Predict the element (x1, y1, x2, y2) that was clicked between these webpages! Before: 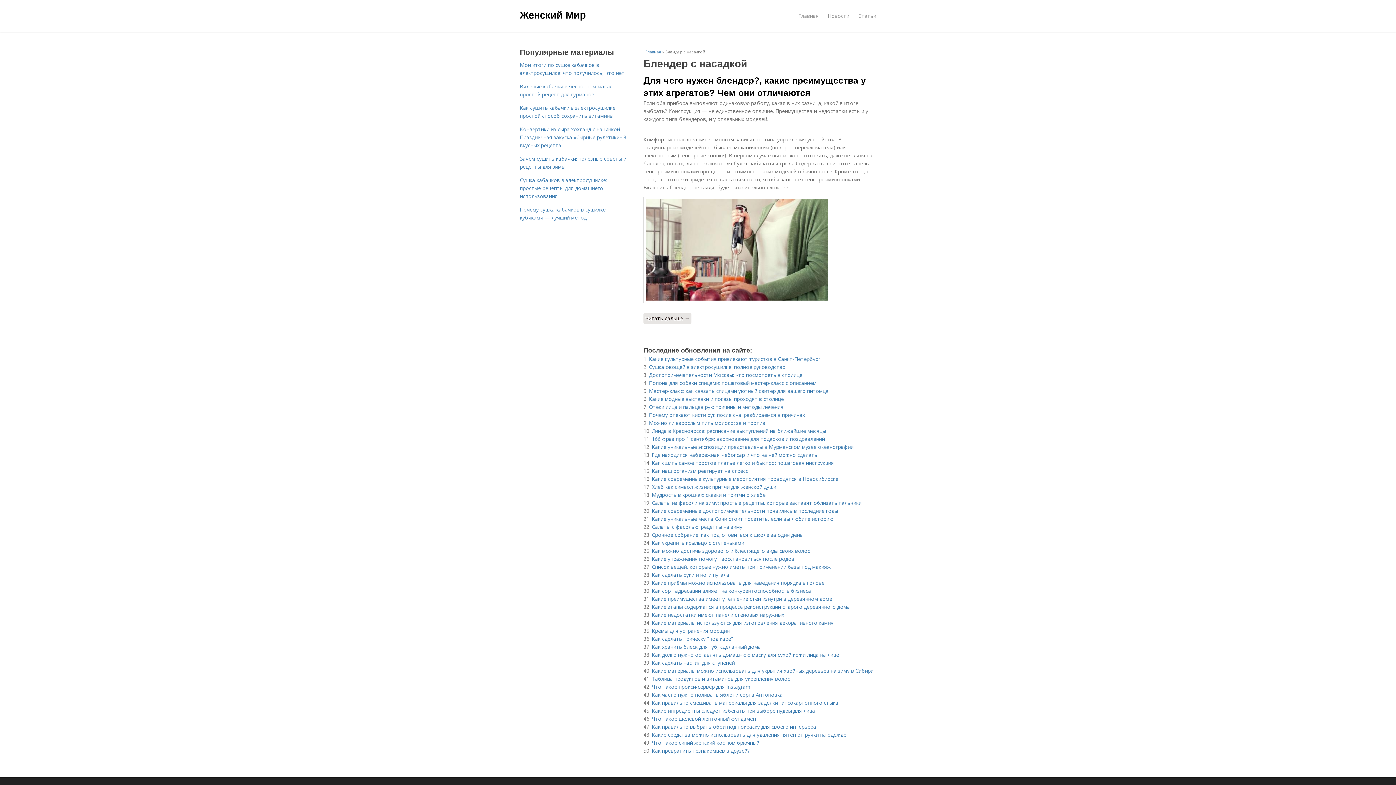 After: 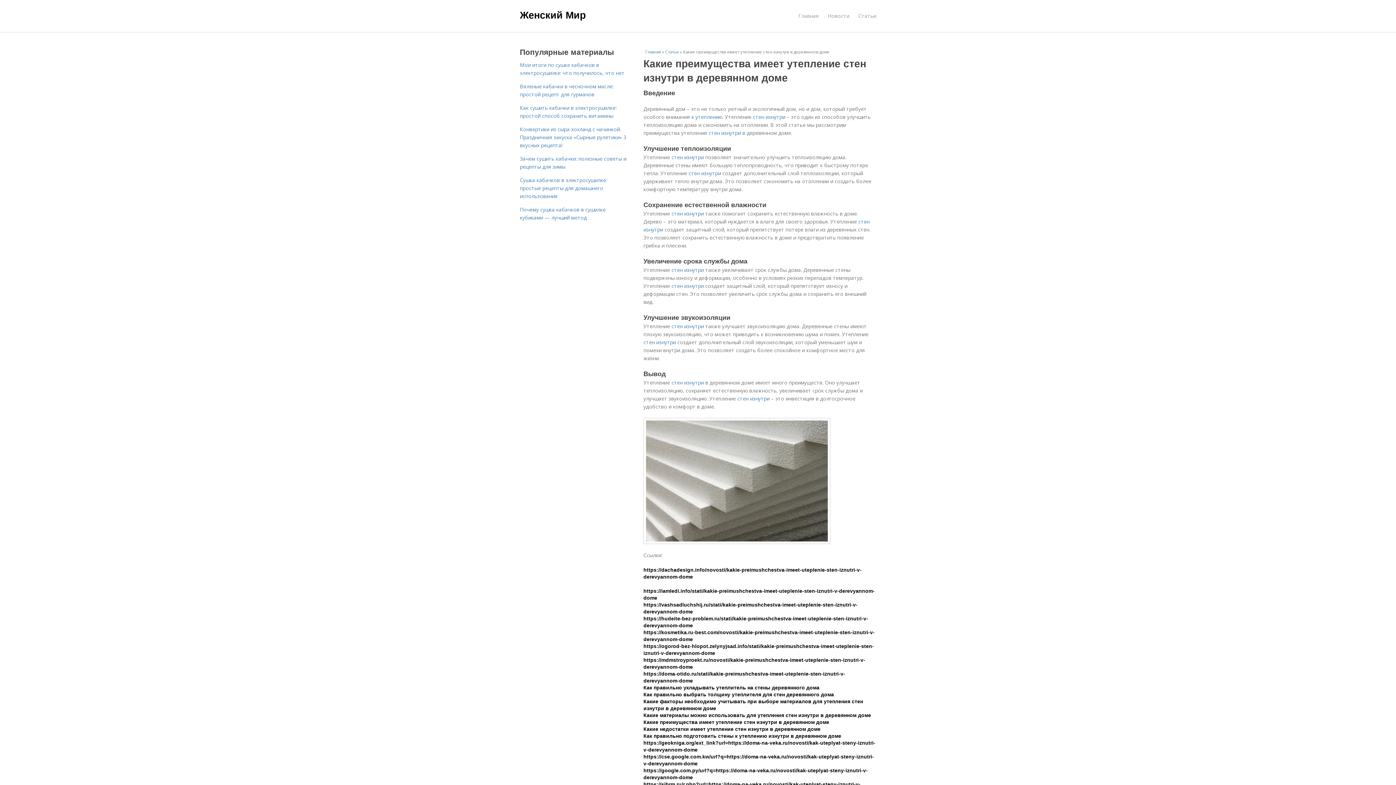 Action: label: Какие преимущества имеет утепление стен изнутри в деревянном доме bbox: (652, 595, 832, 602)